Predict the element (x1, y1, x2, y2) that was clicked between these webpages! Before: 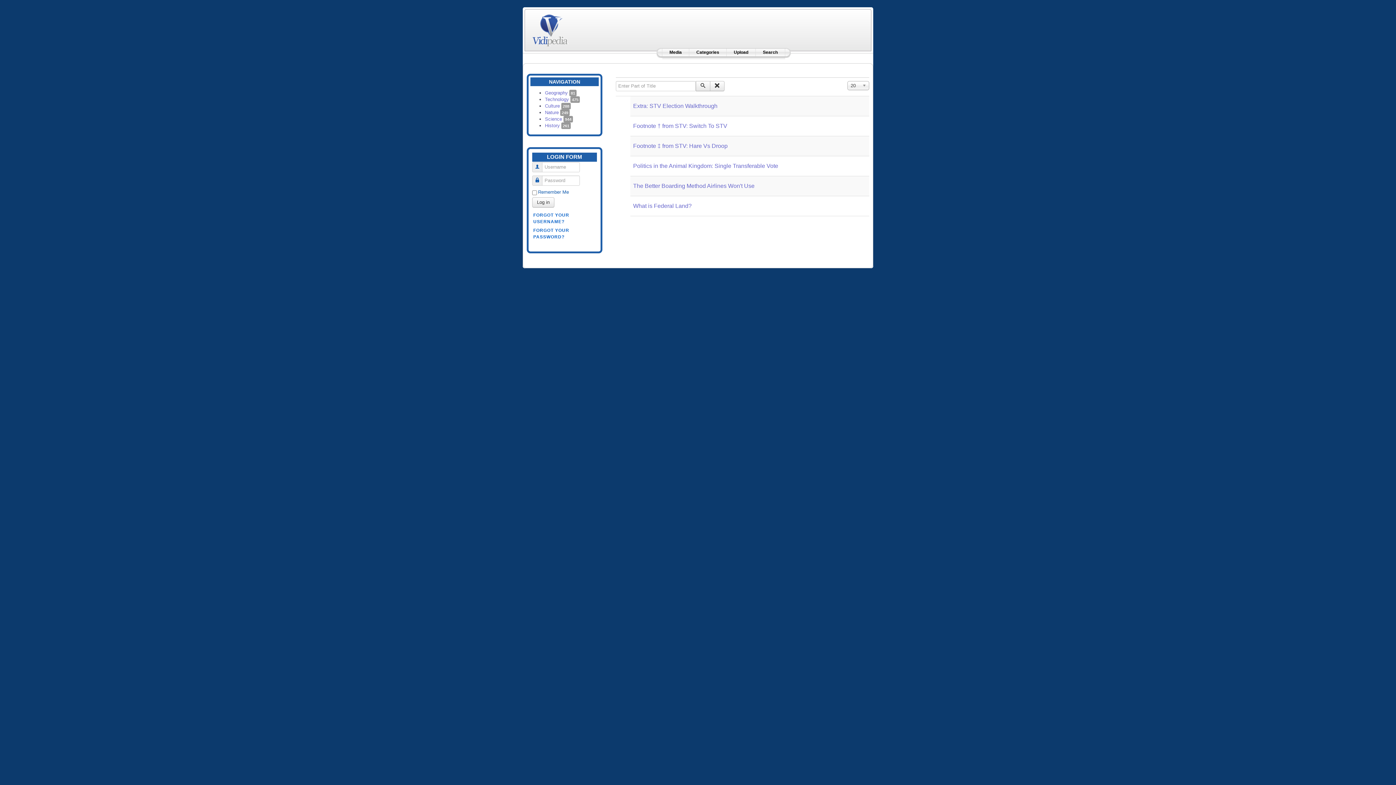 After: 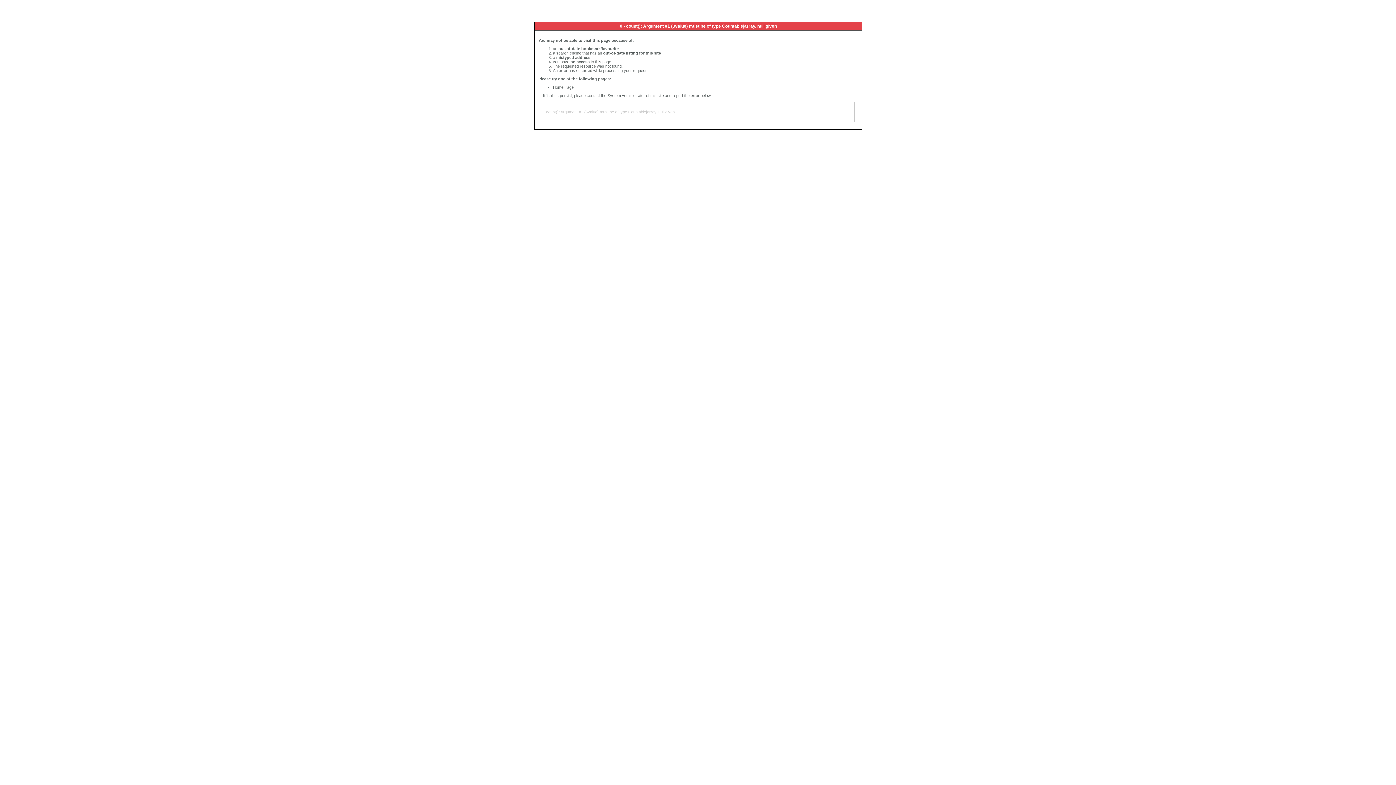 Action: bbox: (689, 48, 726, 56) label: Categories